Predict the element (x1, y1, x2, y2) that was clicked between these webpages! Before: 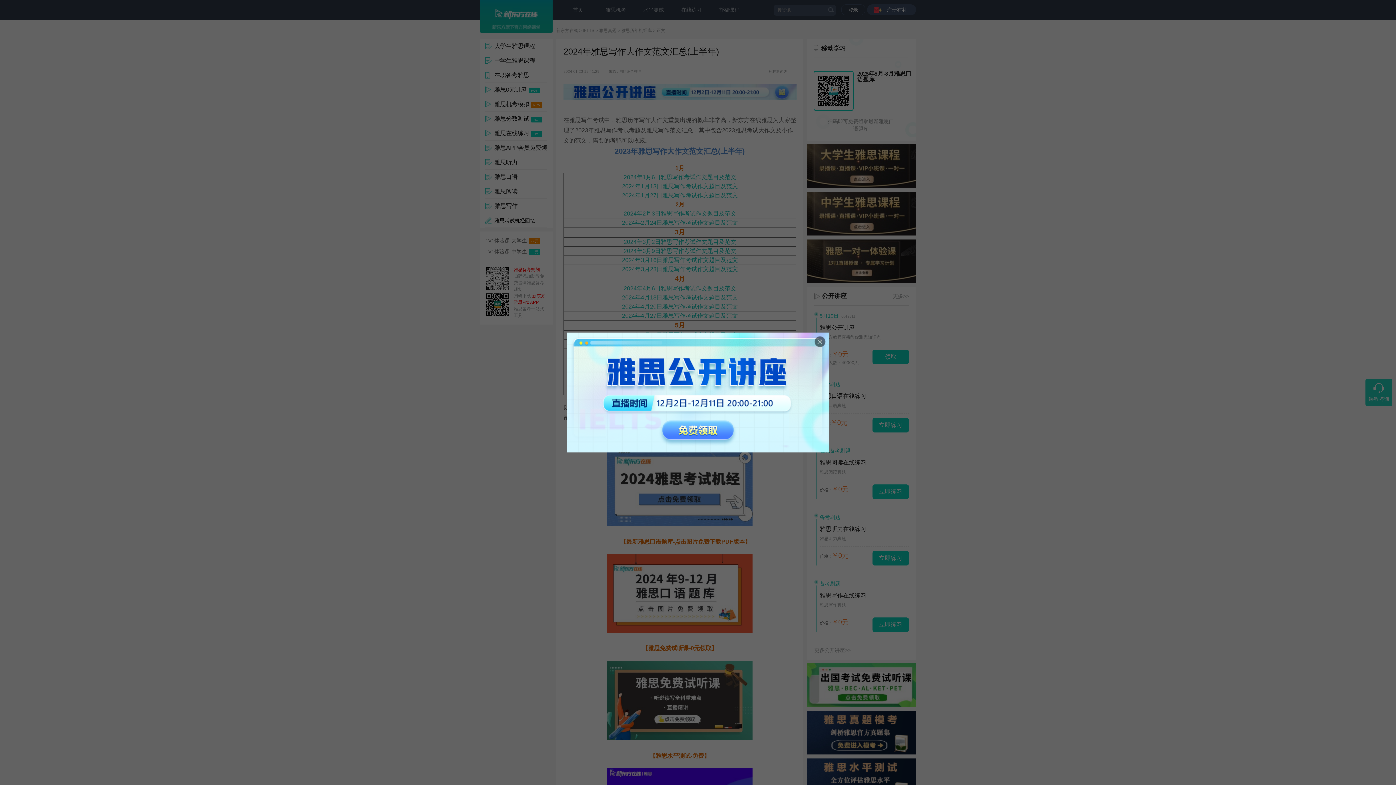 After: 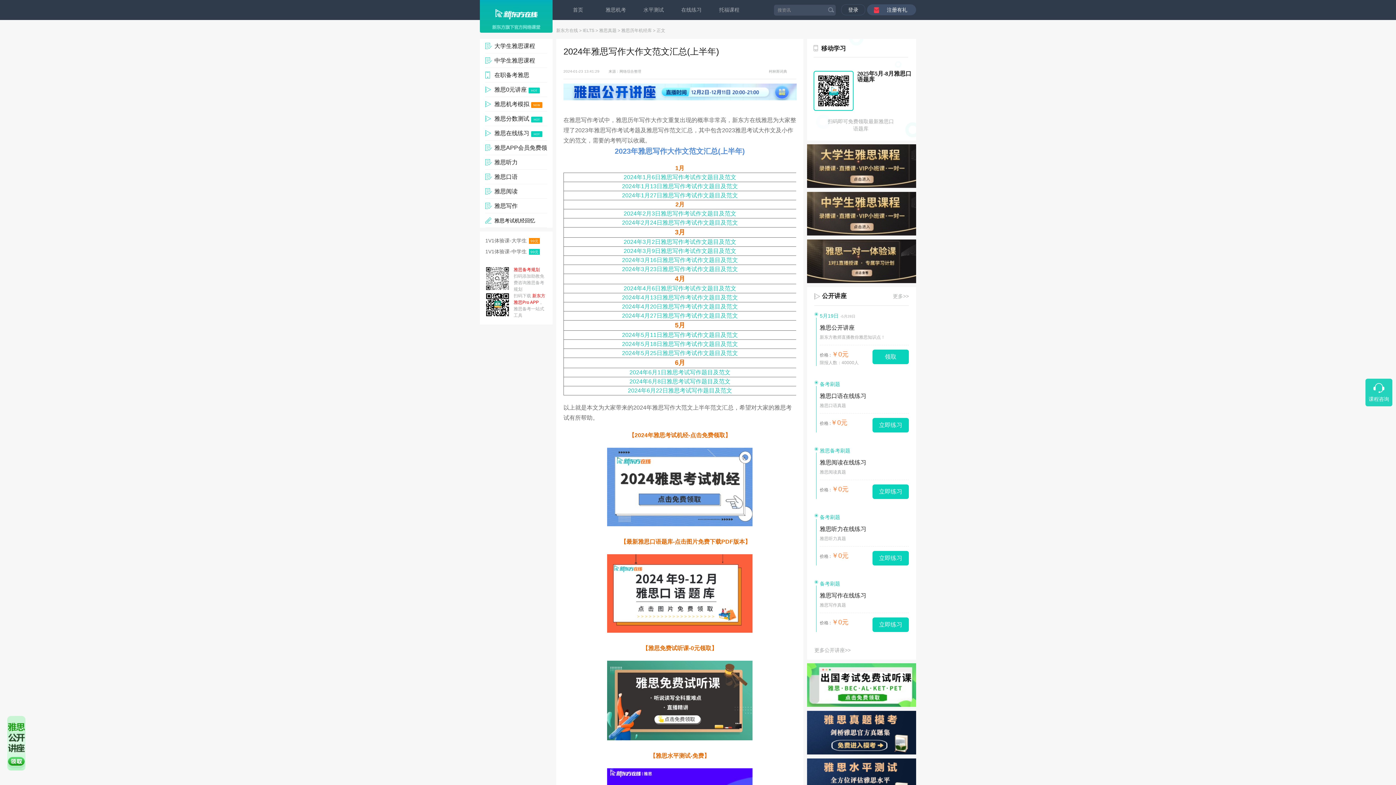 Action: bbox: (810, 332, 829, 350)